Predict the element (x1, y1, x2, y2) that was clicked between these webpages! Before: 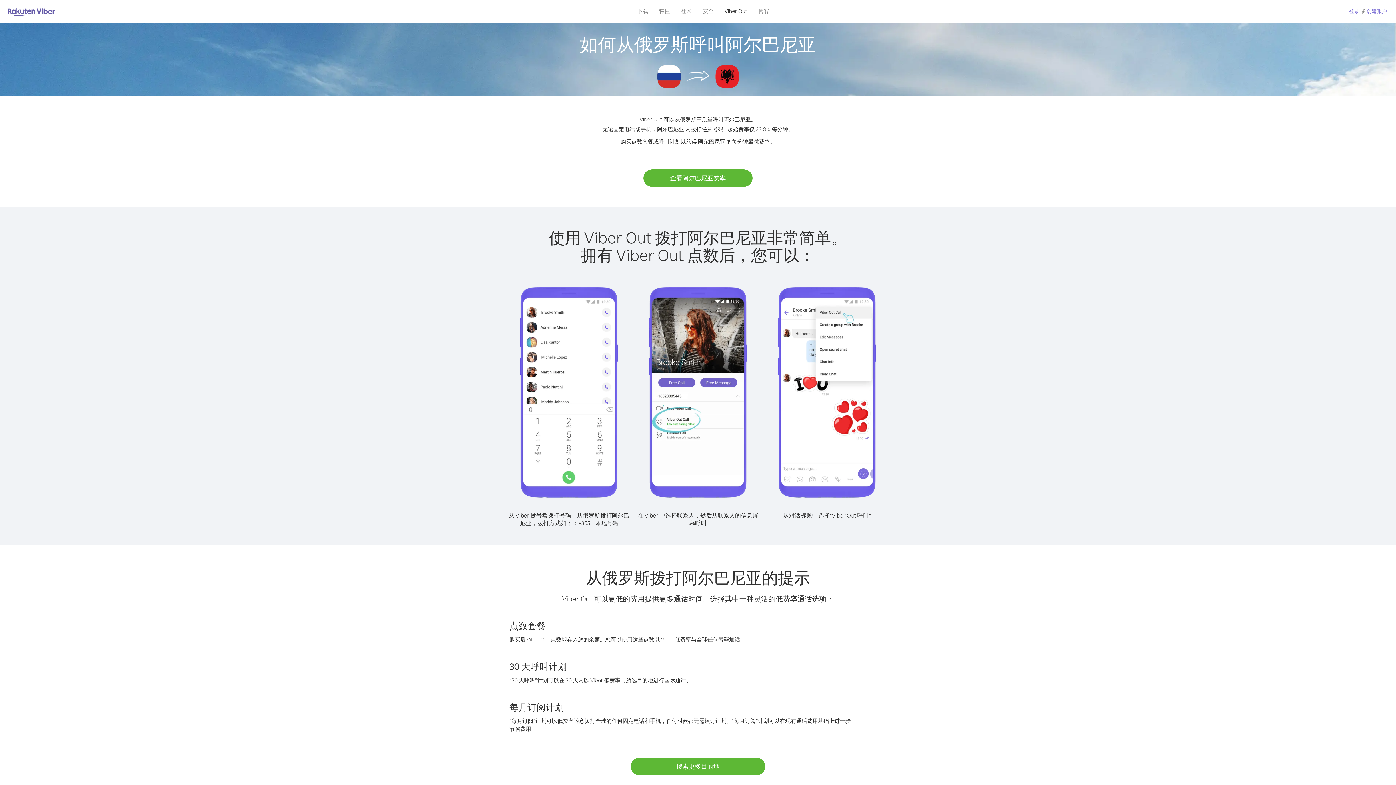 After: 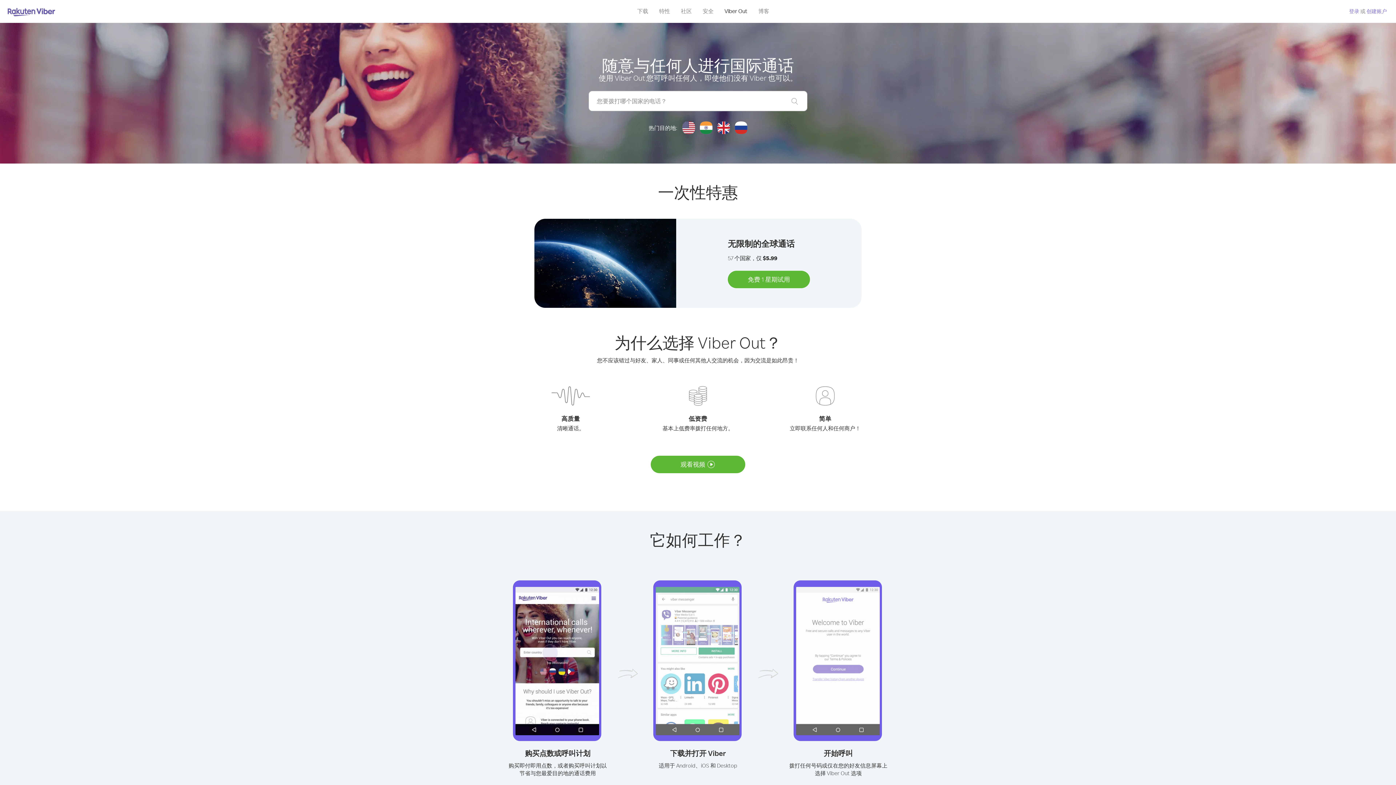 Action: bbox: (719, 5, 753, 16) label: Viber Out